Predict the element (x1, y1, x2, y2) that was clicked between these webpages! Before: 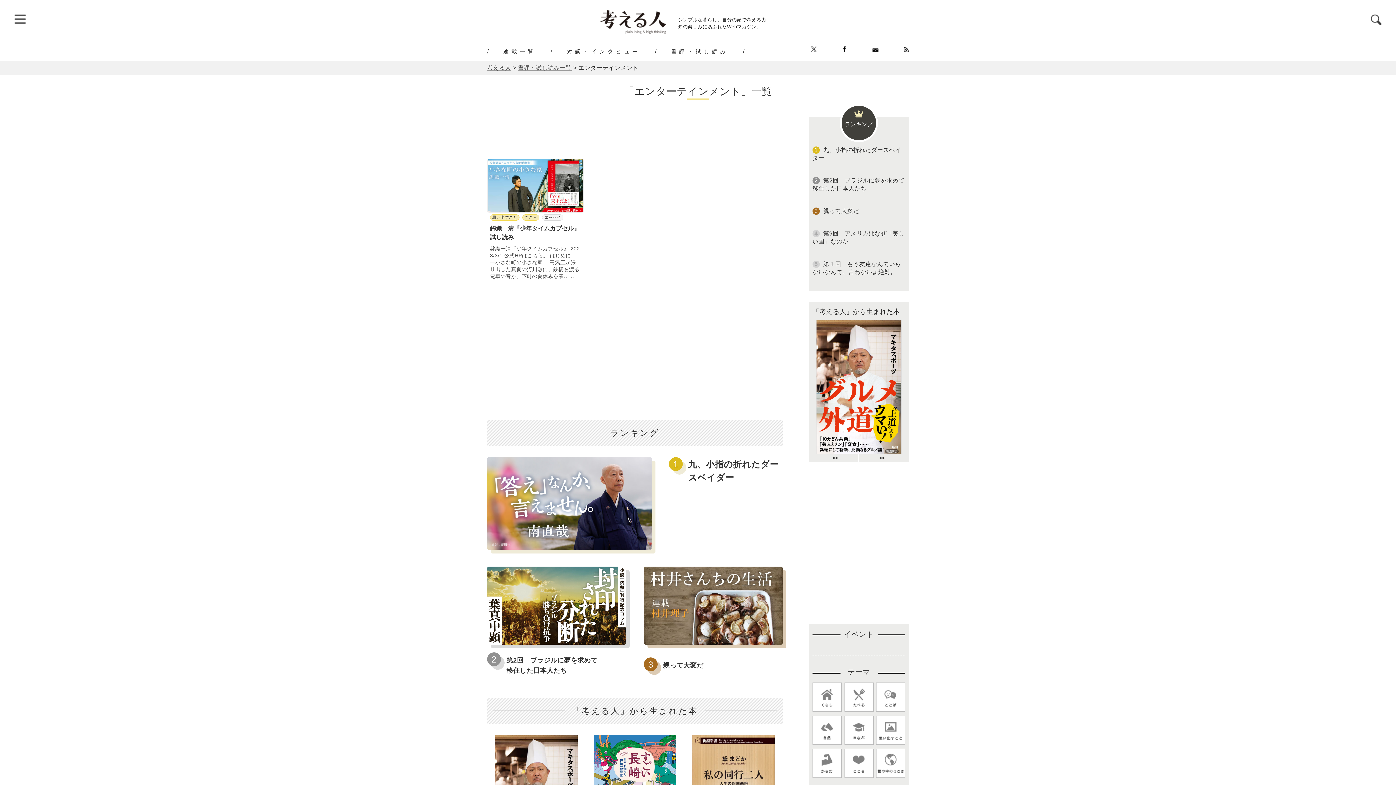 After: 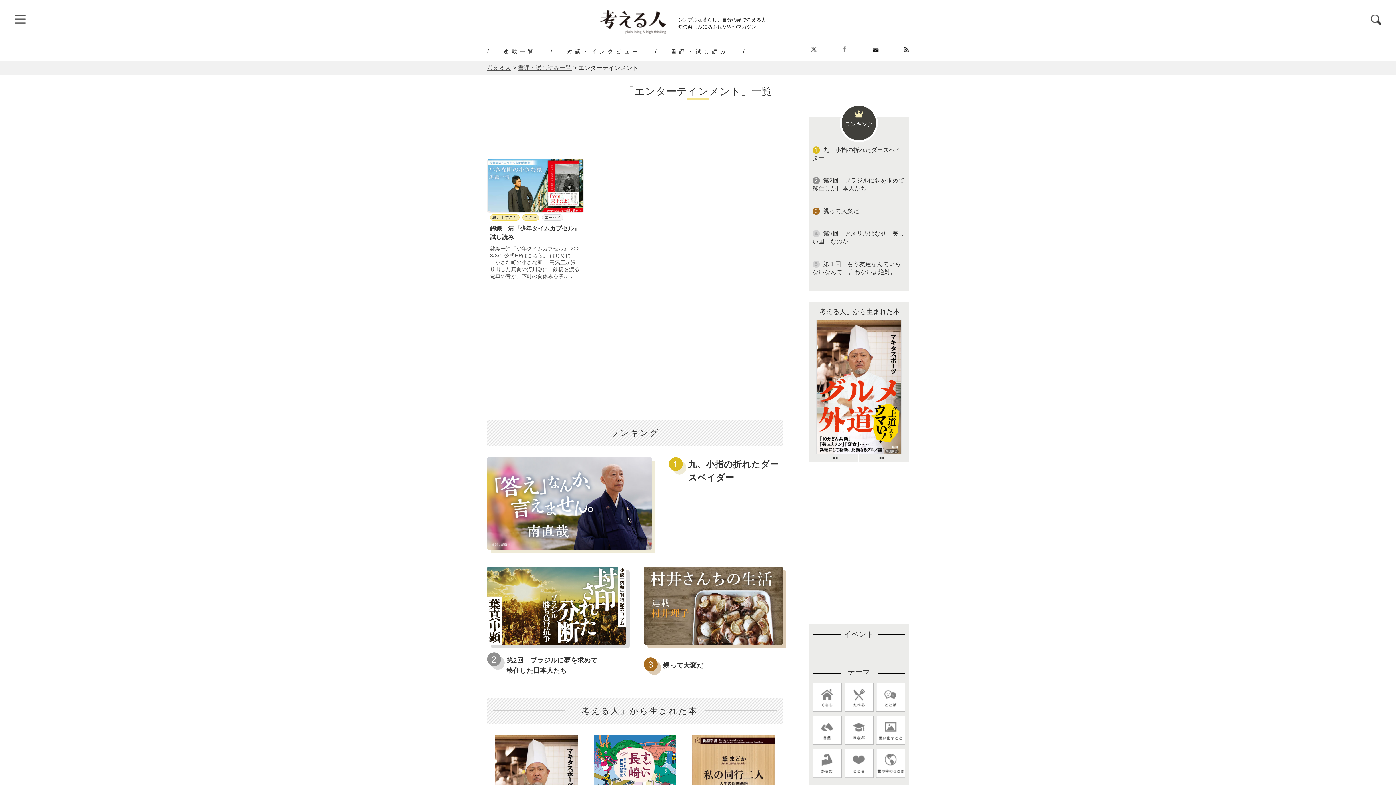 Action: bbox: (842, 47, 847, 53)